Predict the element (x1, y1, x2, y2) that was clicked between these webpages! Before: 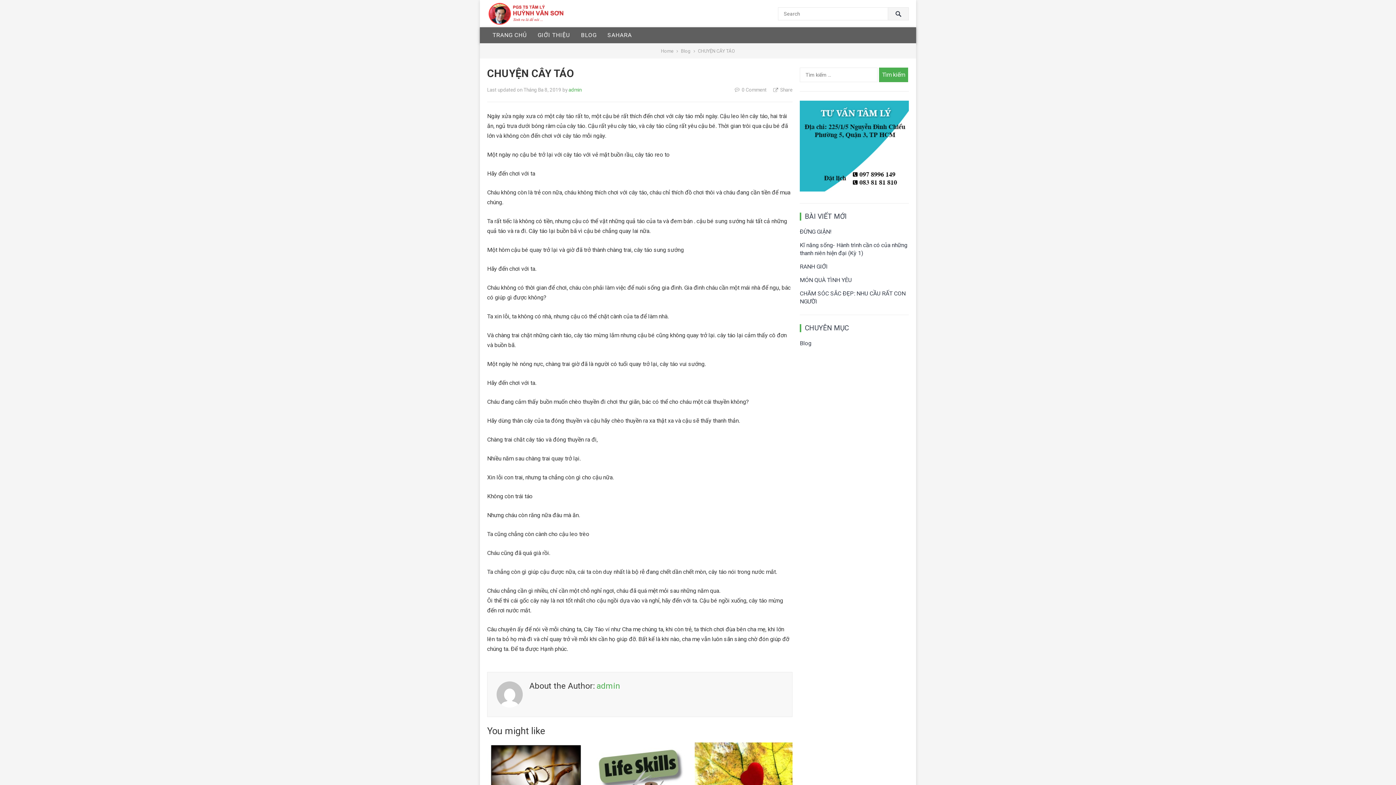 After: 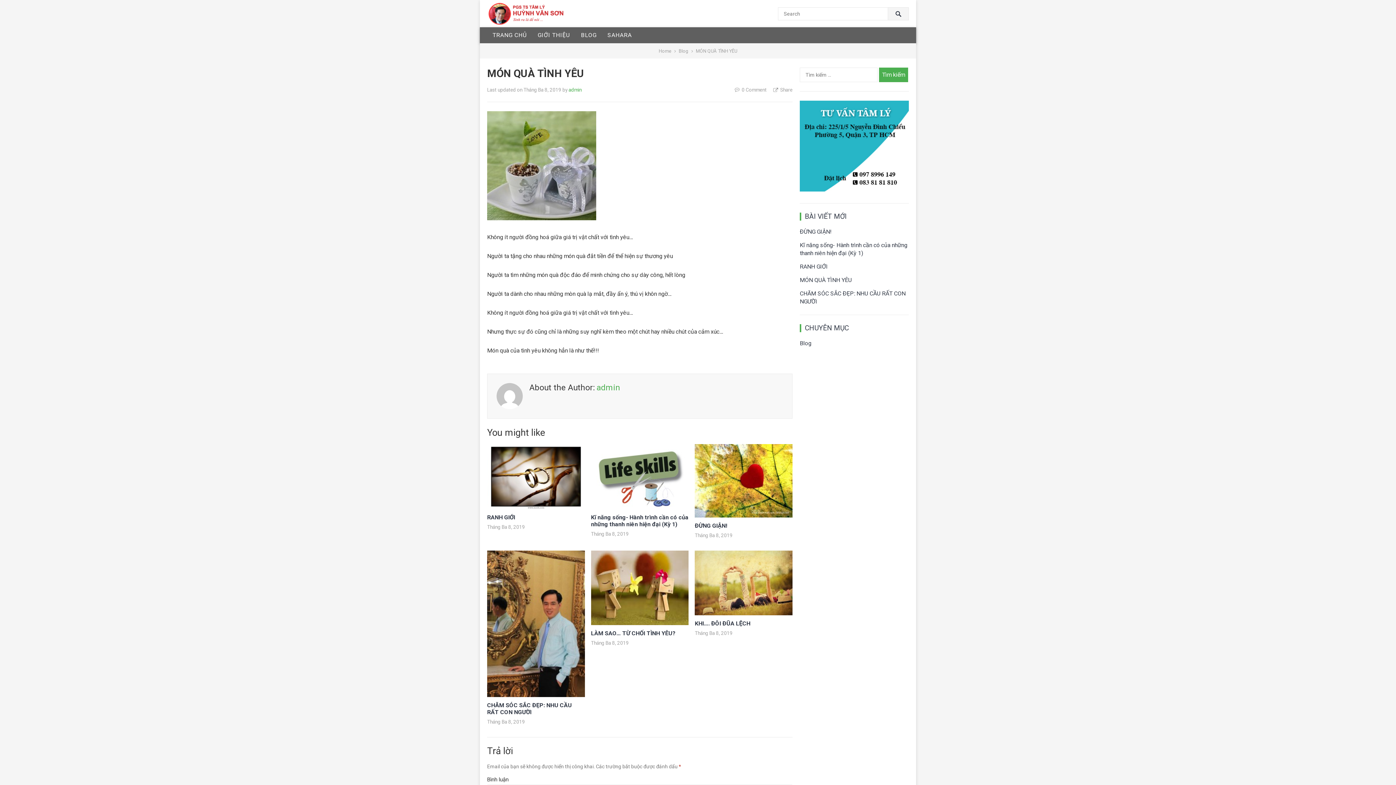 Action: bbox: (800, 276, 852, 283) label: MÓN QUÀ TÌNH YÊU